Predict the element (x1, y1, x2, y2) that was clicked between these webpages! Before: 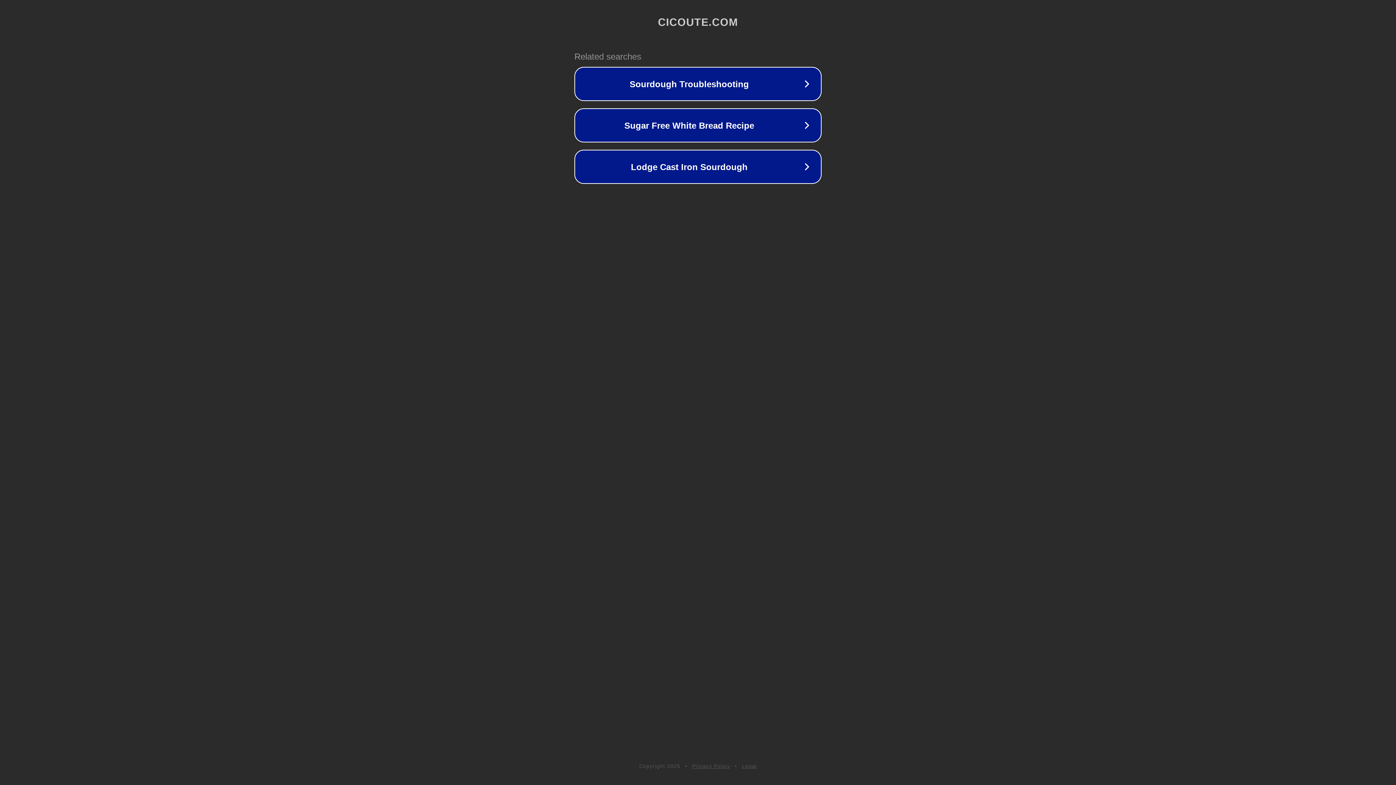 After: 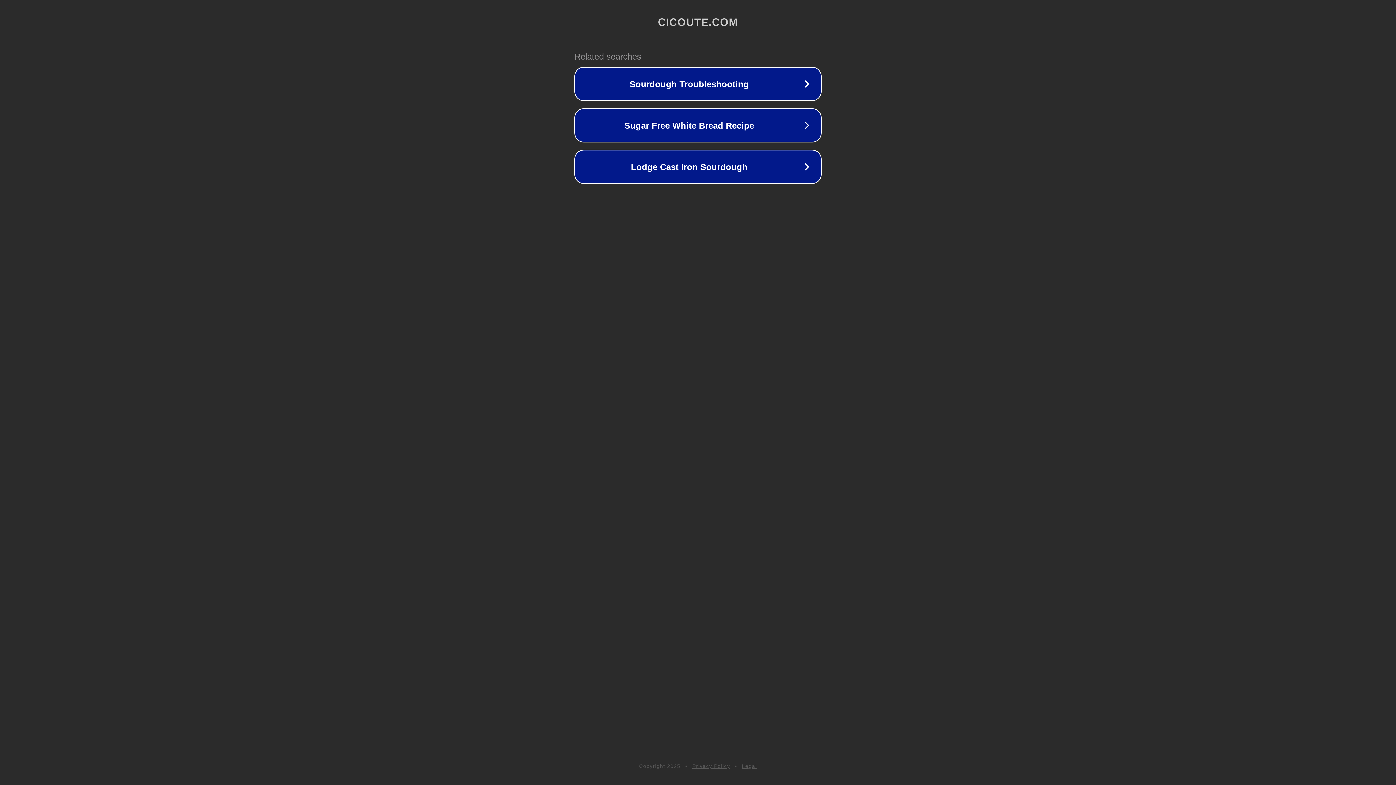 Action: label: Legal bbox: (742, 763, 757, 769)